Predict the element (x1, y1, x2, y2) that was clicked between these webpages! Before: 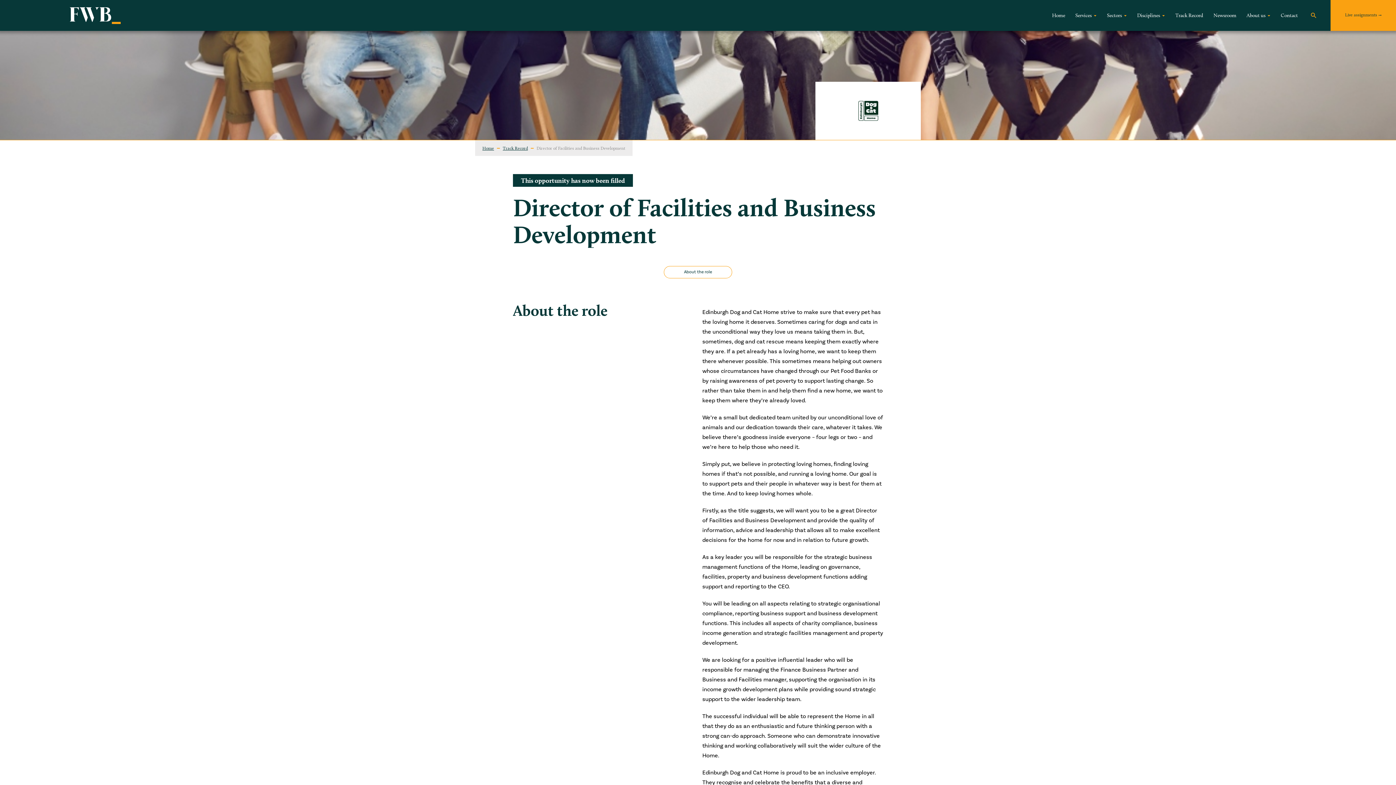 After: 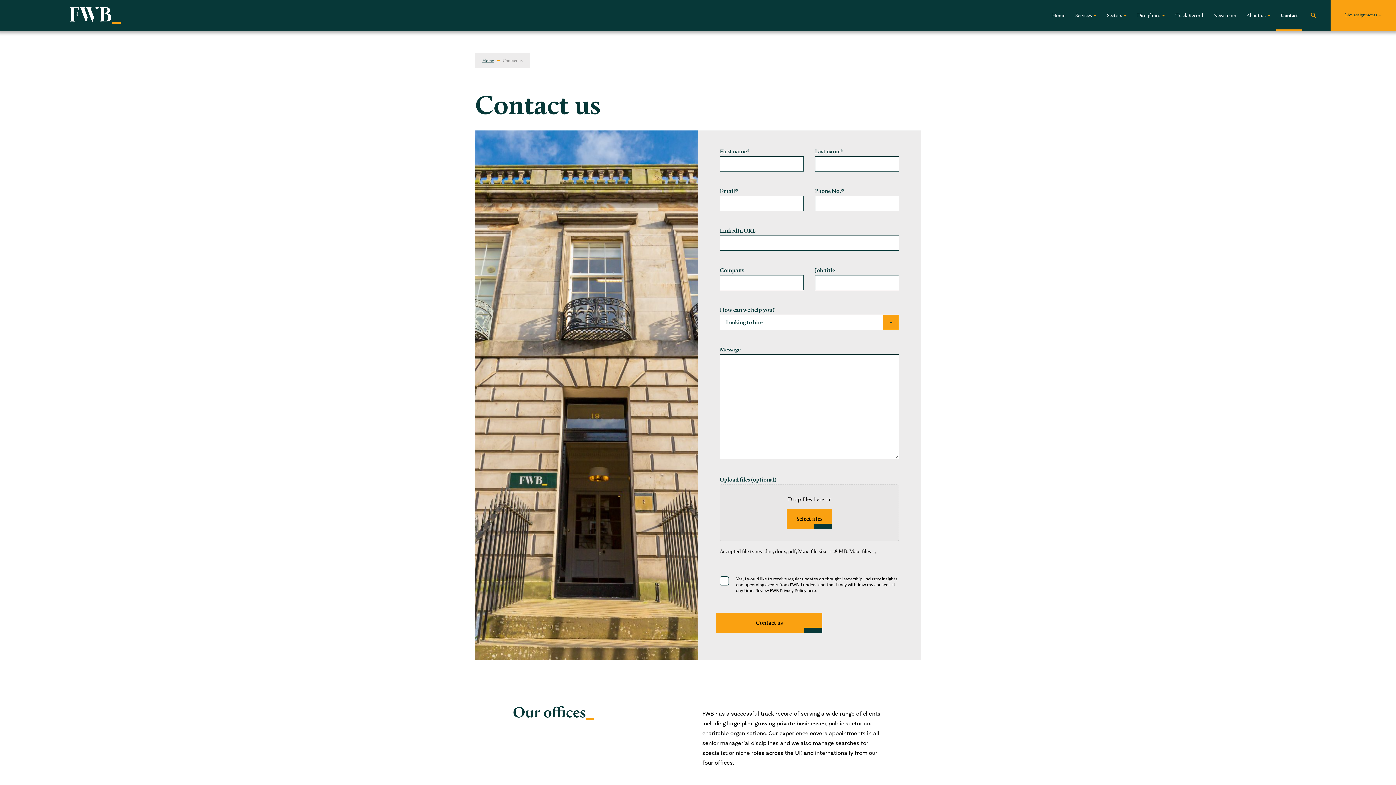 Action: bbox: (1276, 0, 1302, 30) label: Contact